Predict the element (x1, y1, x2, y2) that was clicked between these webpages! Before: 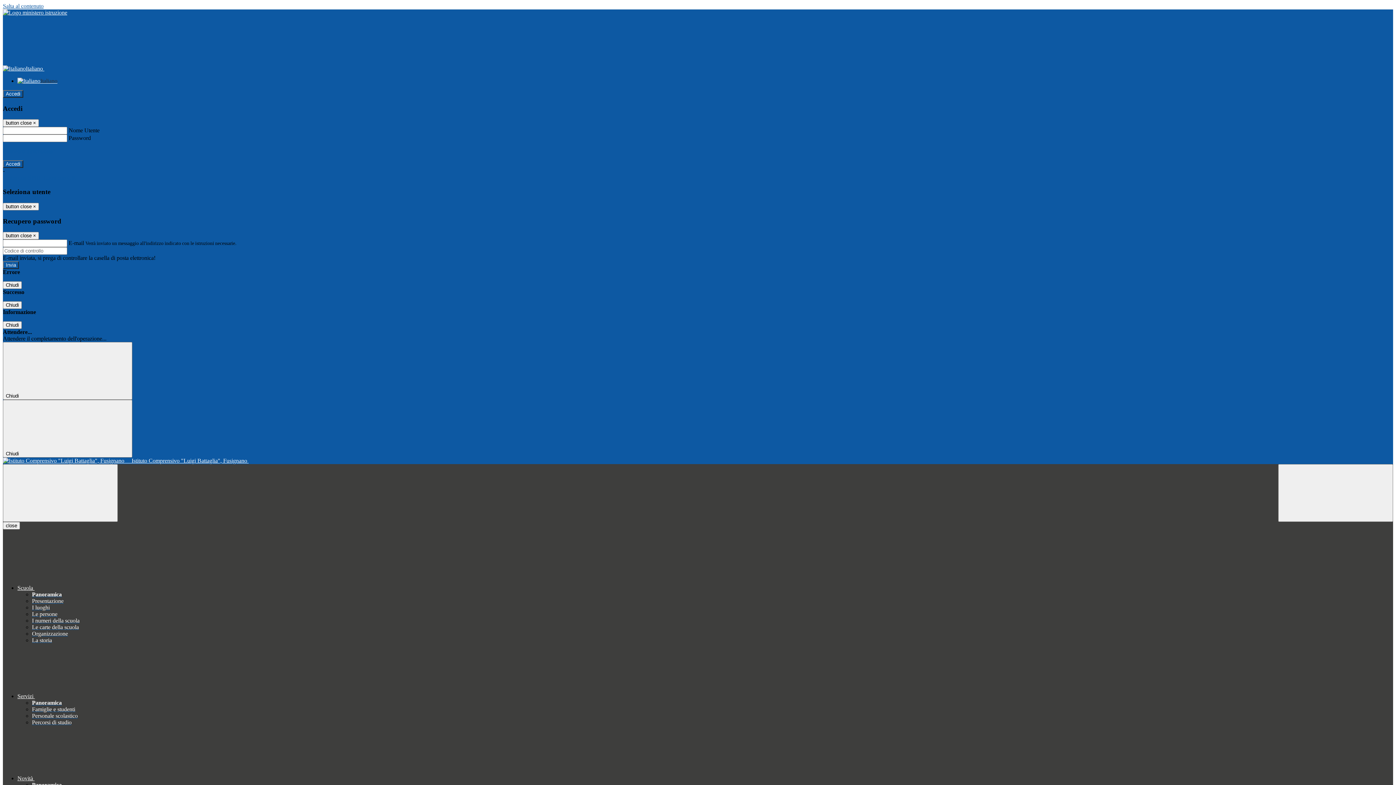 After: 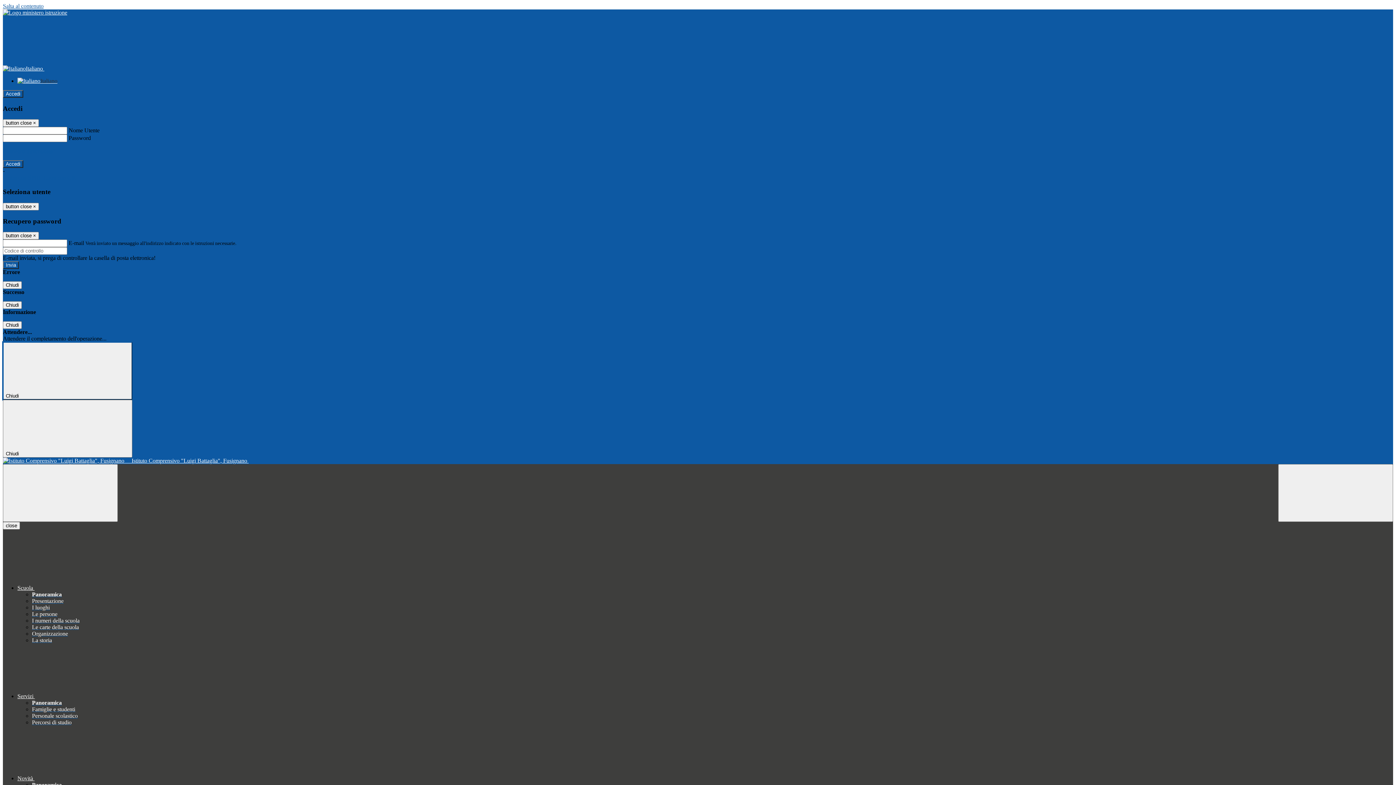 Action: bbox: (2, 342, 132, 400) label: Chiudi 